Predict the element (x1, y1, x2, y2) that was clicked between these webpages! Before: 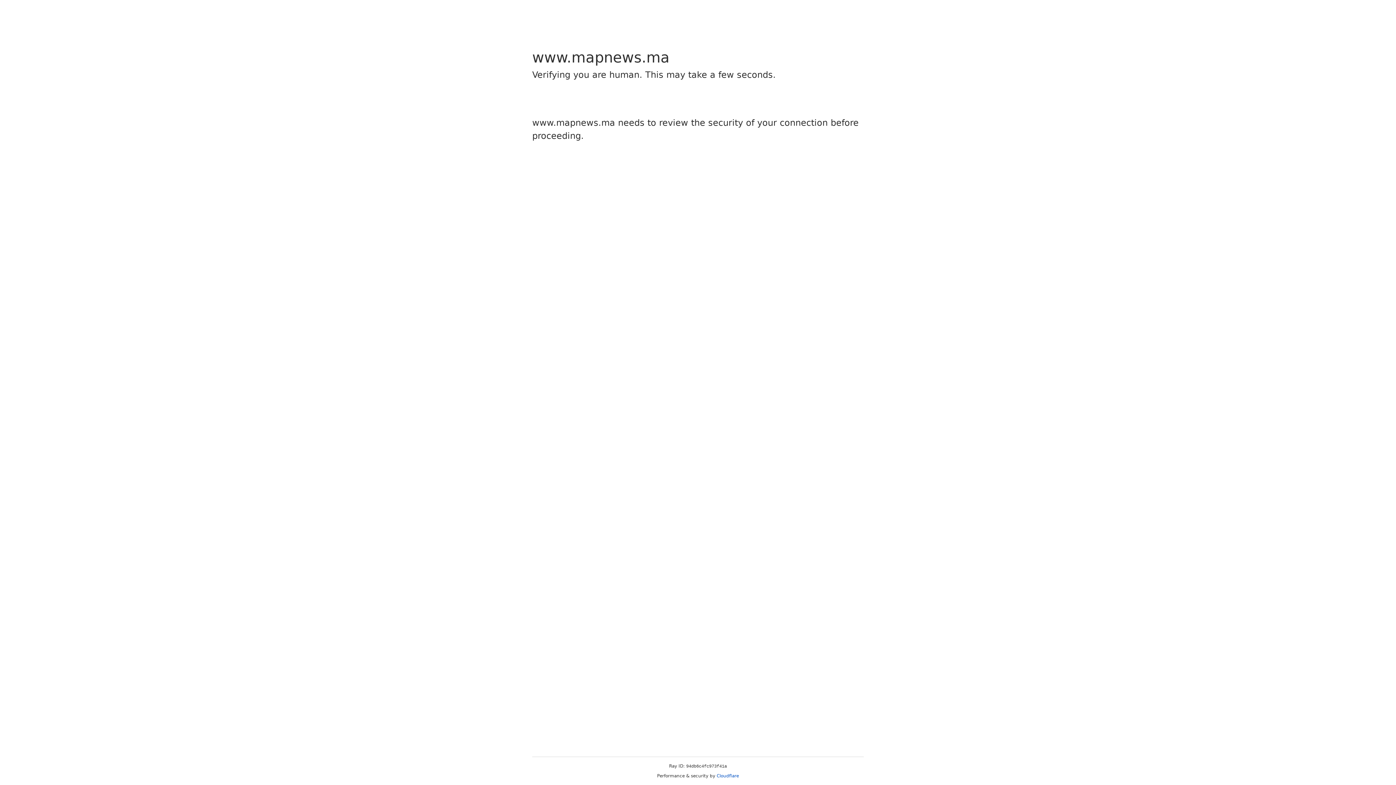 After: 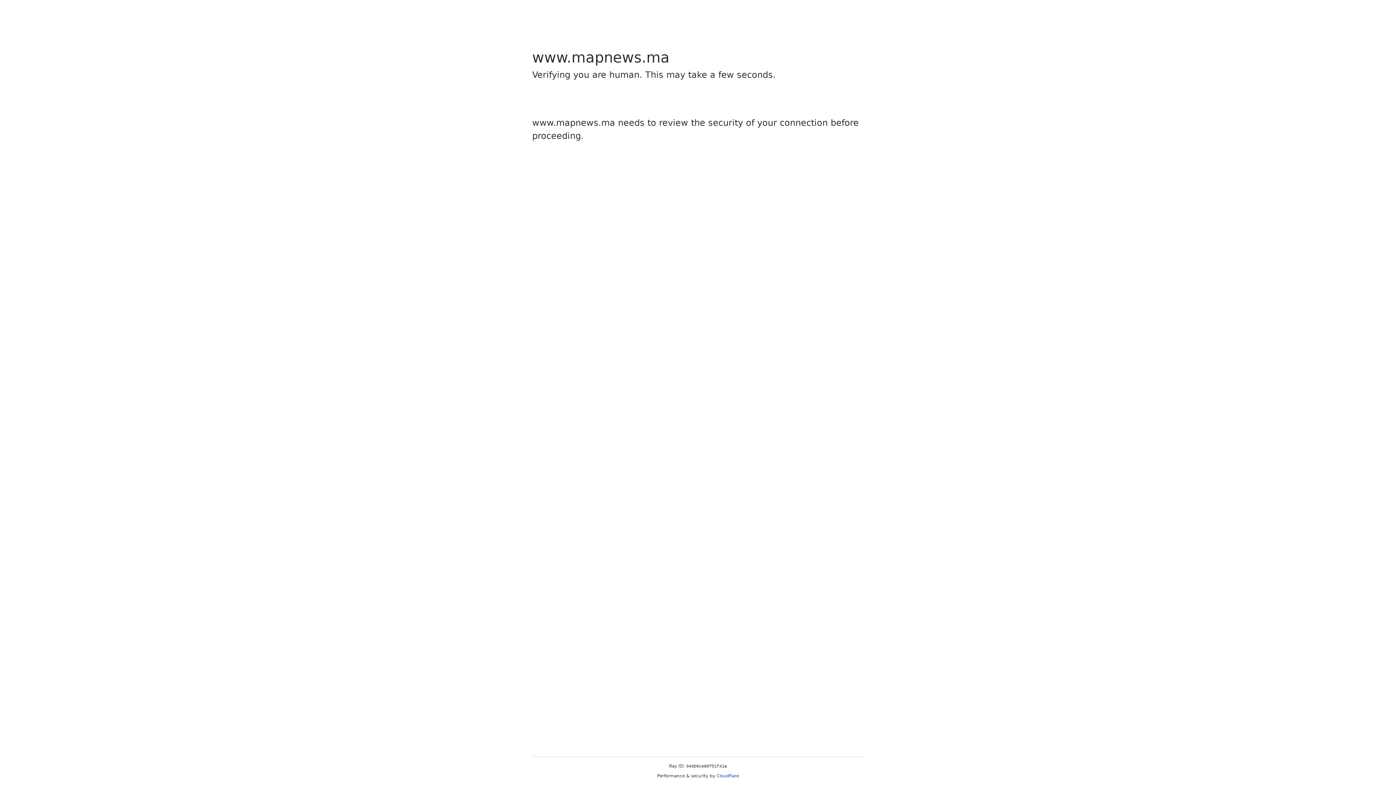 Action: bbox: (716, 773, 739, 778) label: Cloudflare